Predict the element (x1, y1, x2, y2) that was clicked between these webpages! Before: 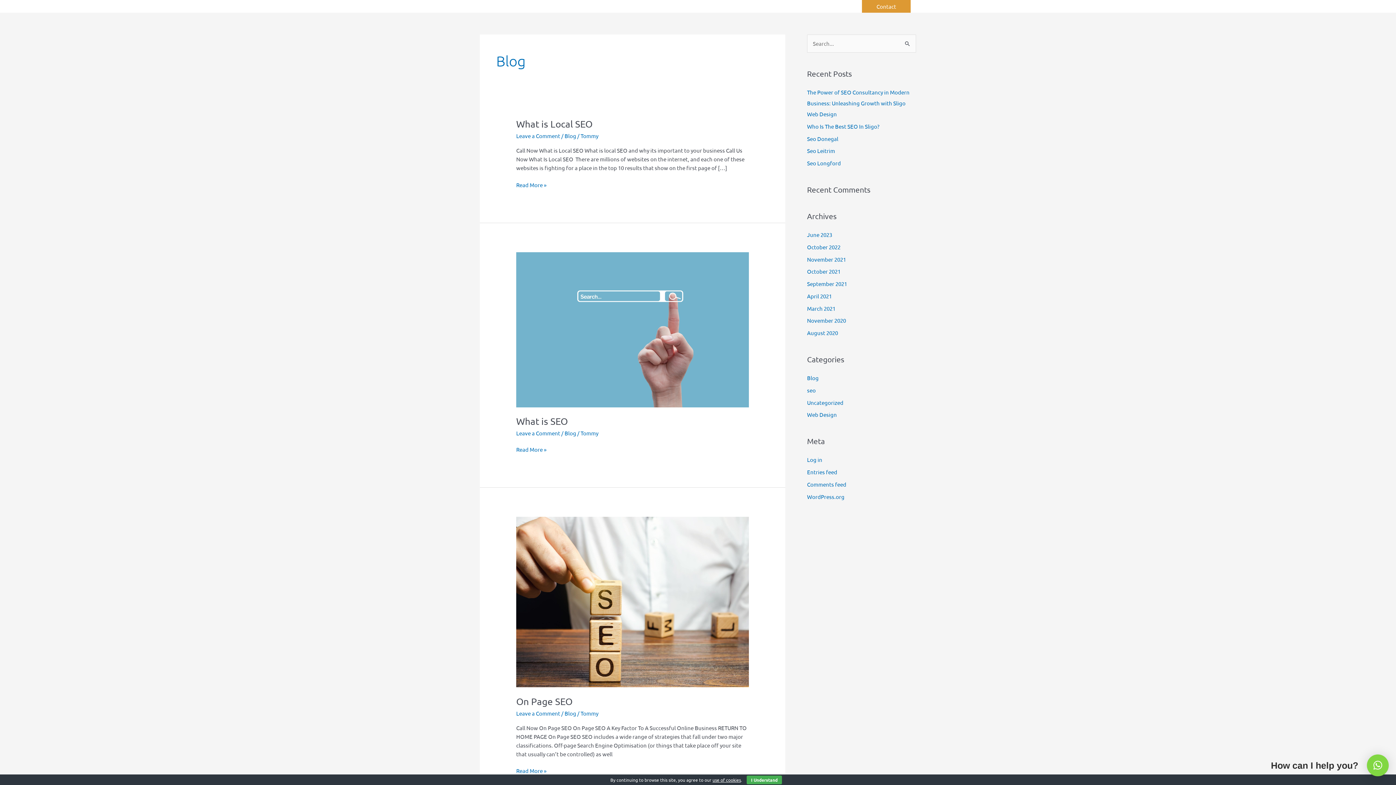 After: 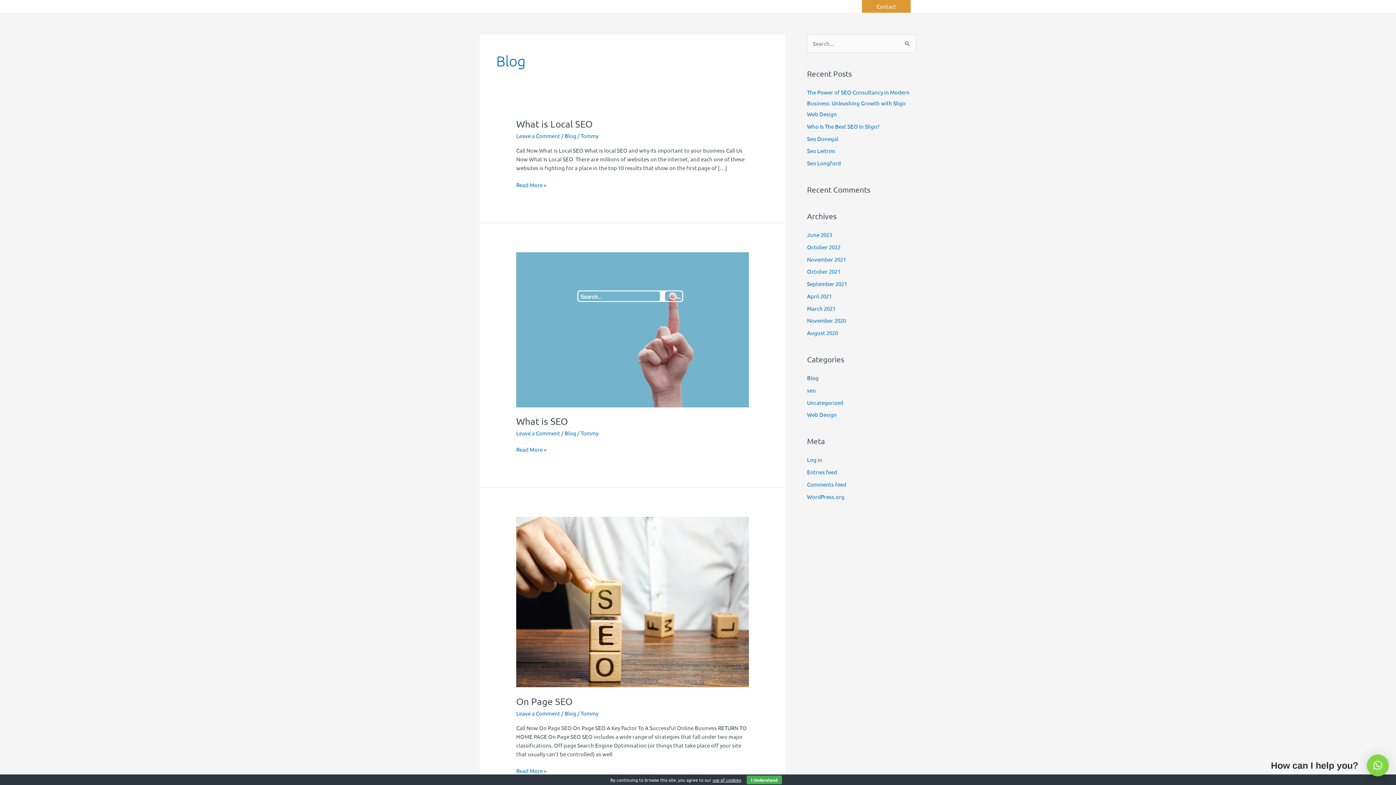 Action: bbox: (564, 132, 576, 139) label: Blog